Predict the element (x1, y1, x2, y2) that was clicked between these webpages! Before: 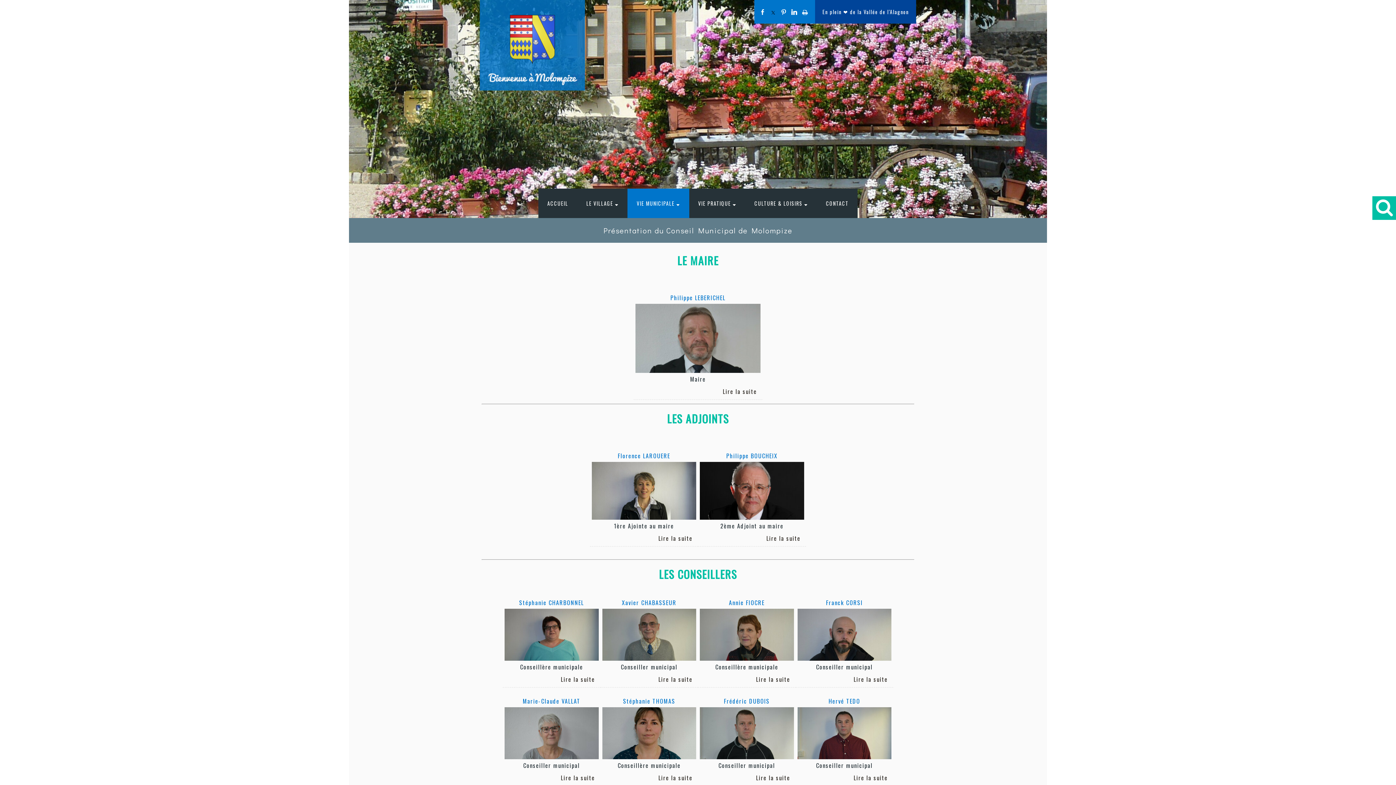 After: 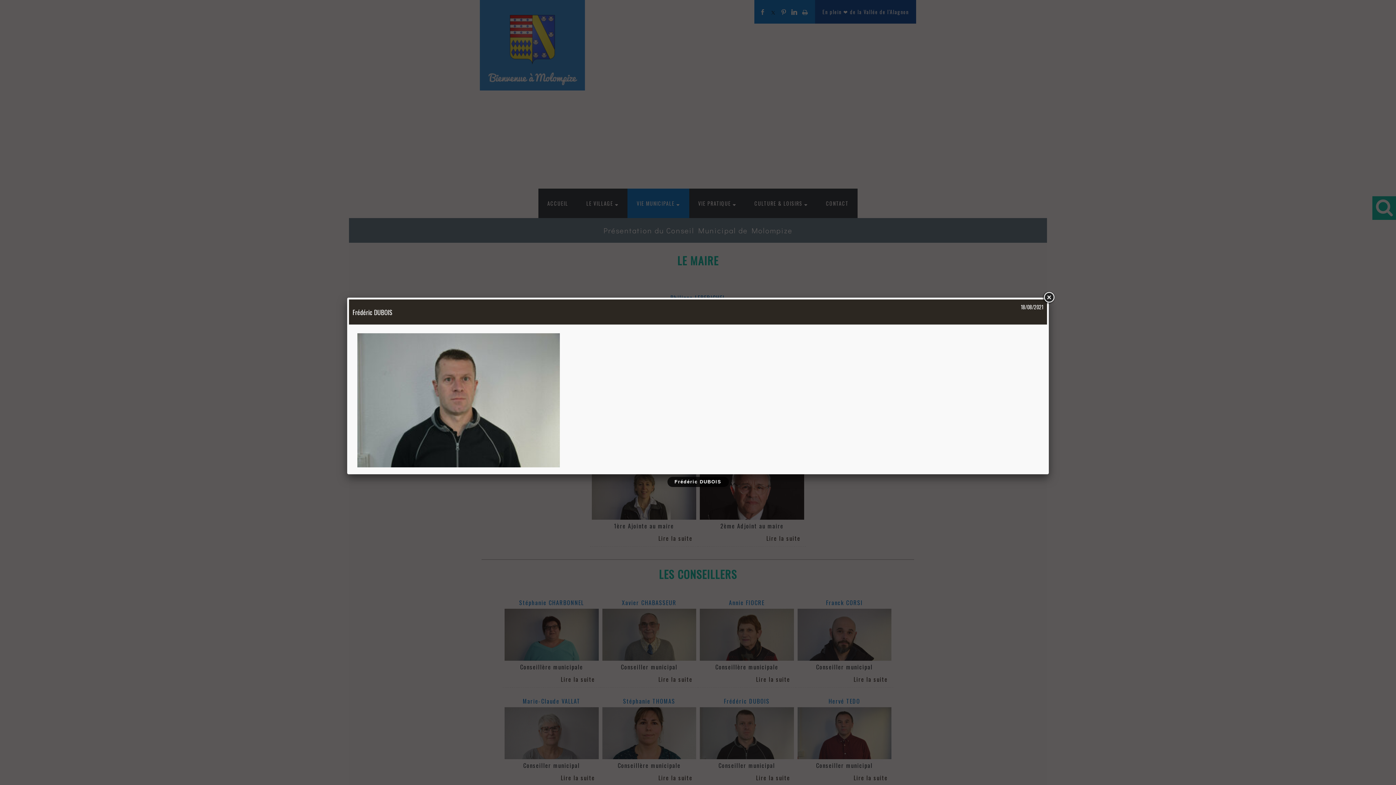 Action: label: Frédéric DUBOIS bbox: (700, 697, 794, 707)